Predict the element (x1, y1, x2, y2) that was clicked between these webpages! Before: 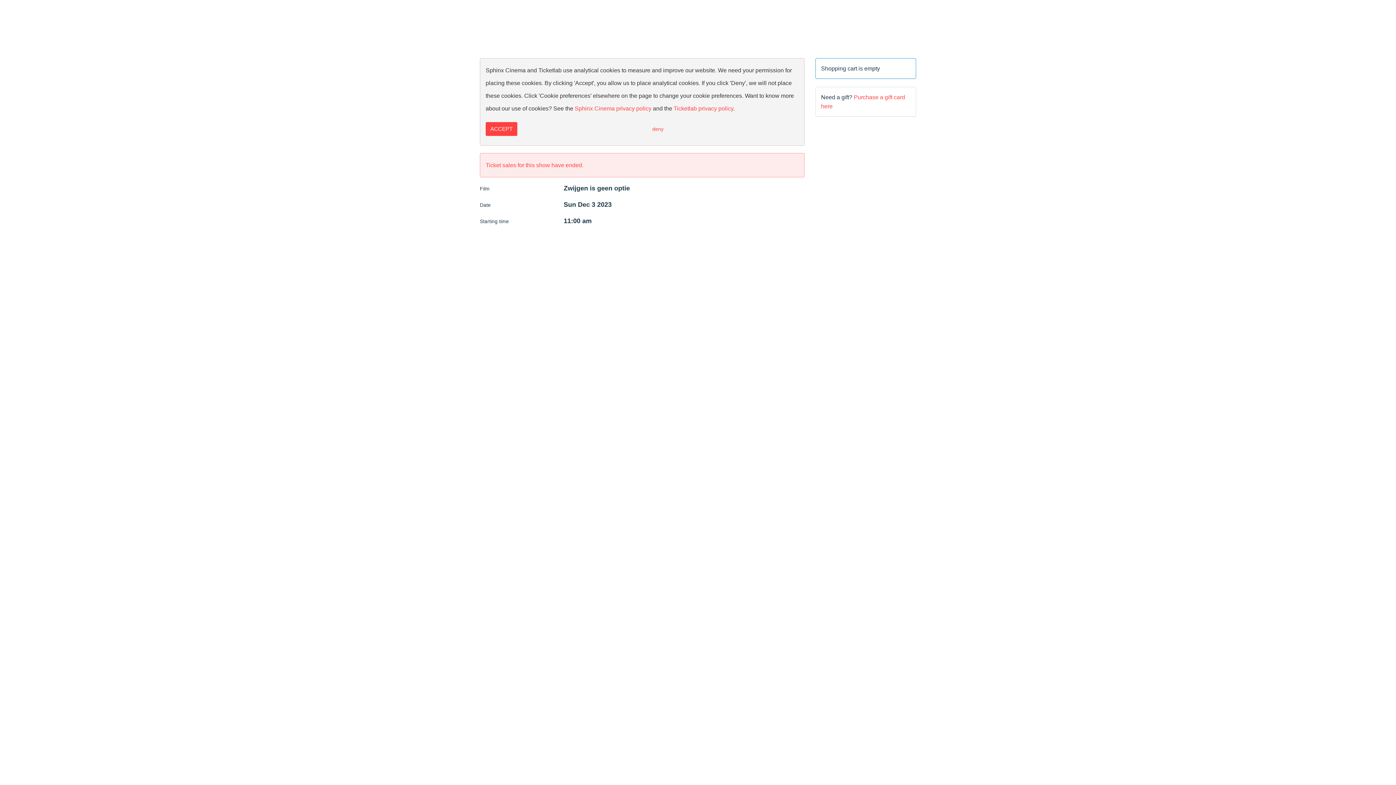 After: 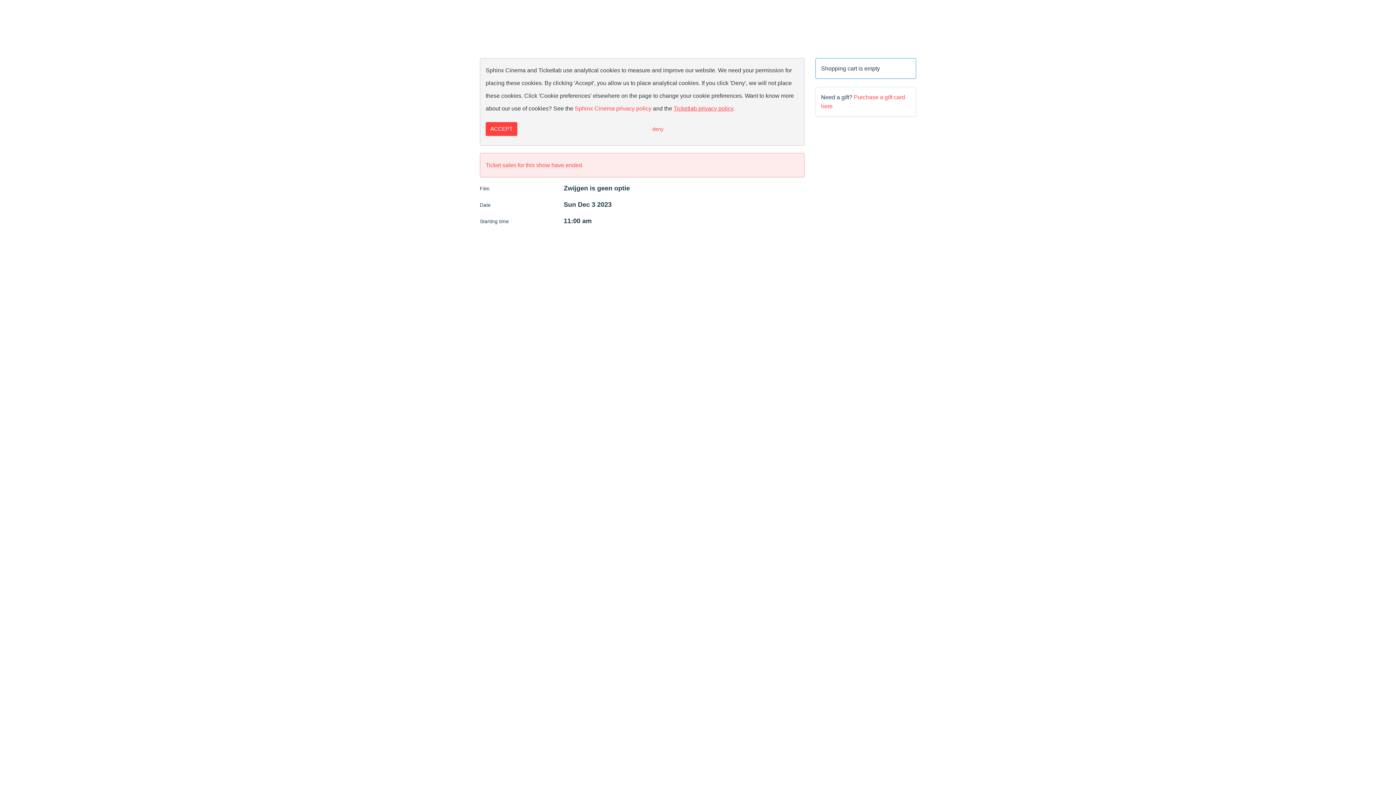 Action: label: Ticketlab privacy policy bbox: (673, 105, 733, 111)